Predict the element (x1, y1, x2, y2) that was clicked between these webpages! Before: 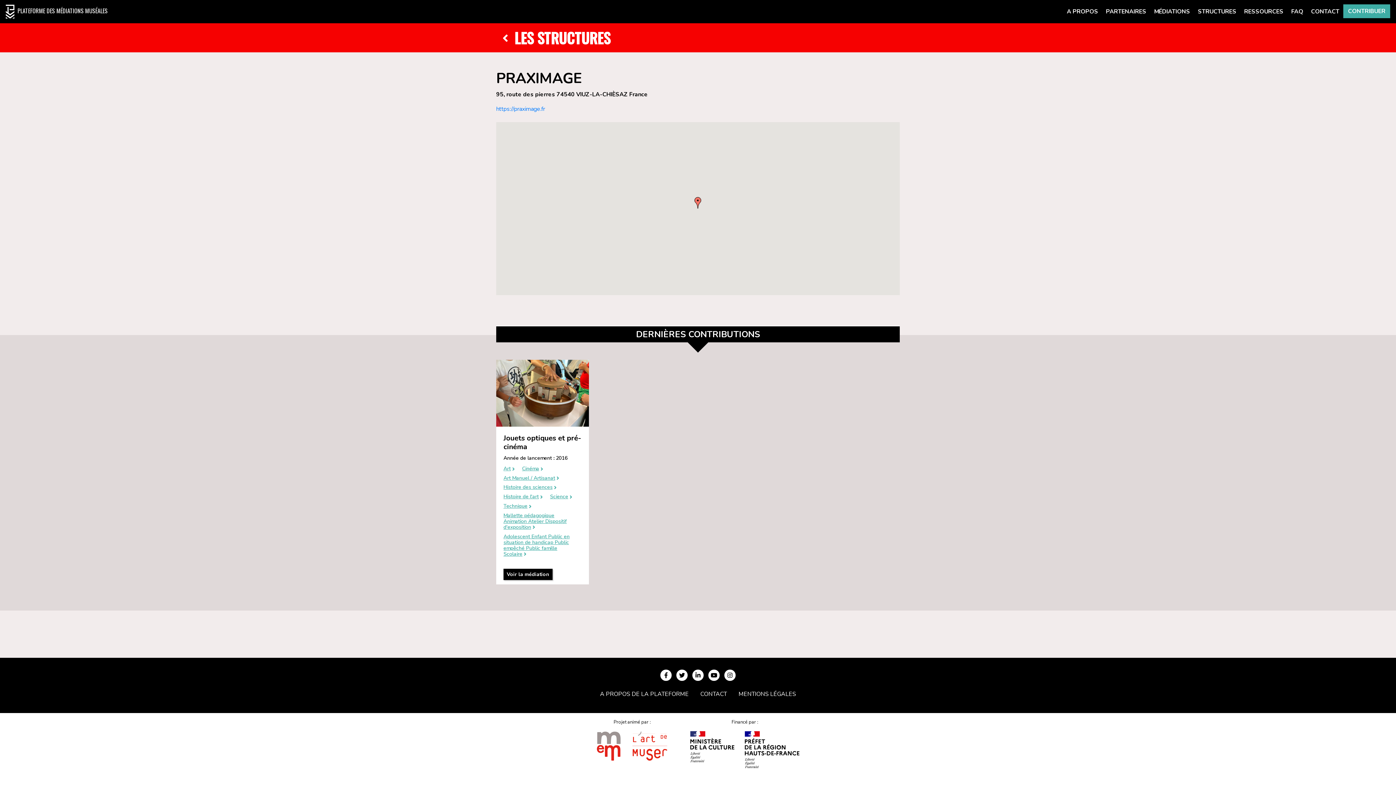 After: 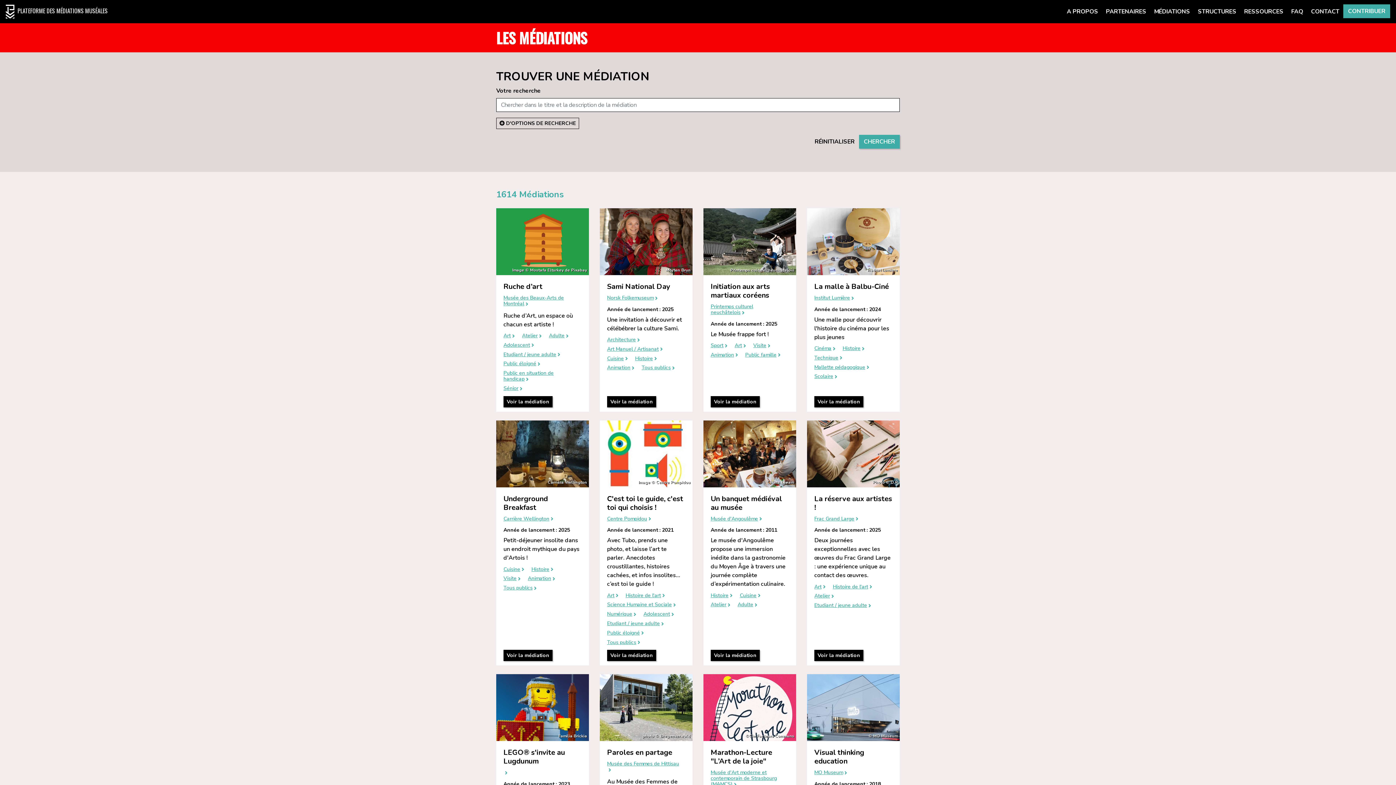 Action: label: MÉDIATIONS bbox: (1150, 4, 1194, 18)